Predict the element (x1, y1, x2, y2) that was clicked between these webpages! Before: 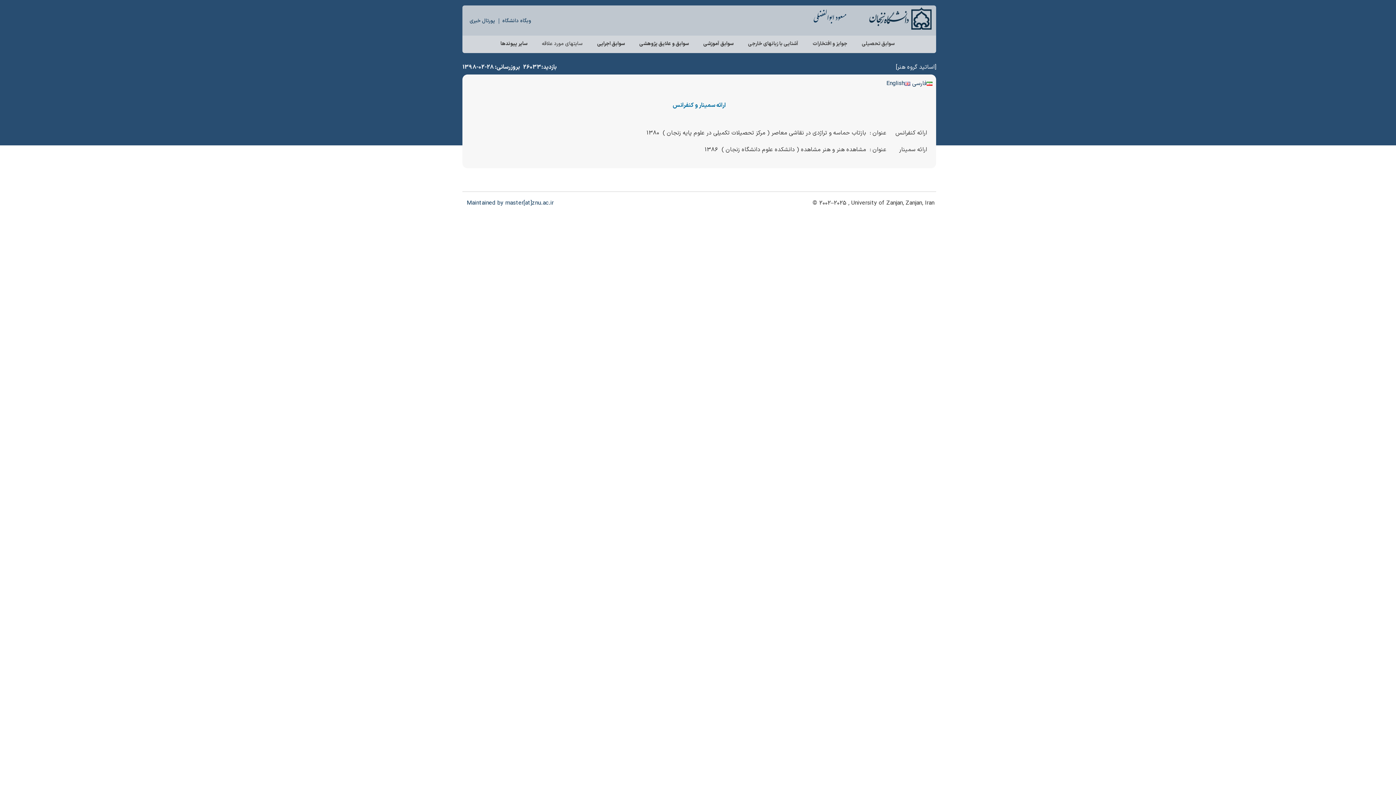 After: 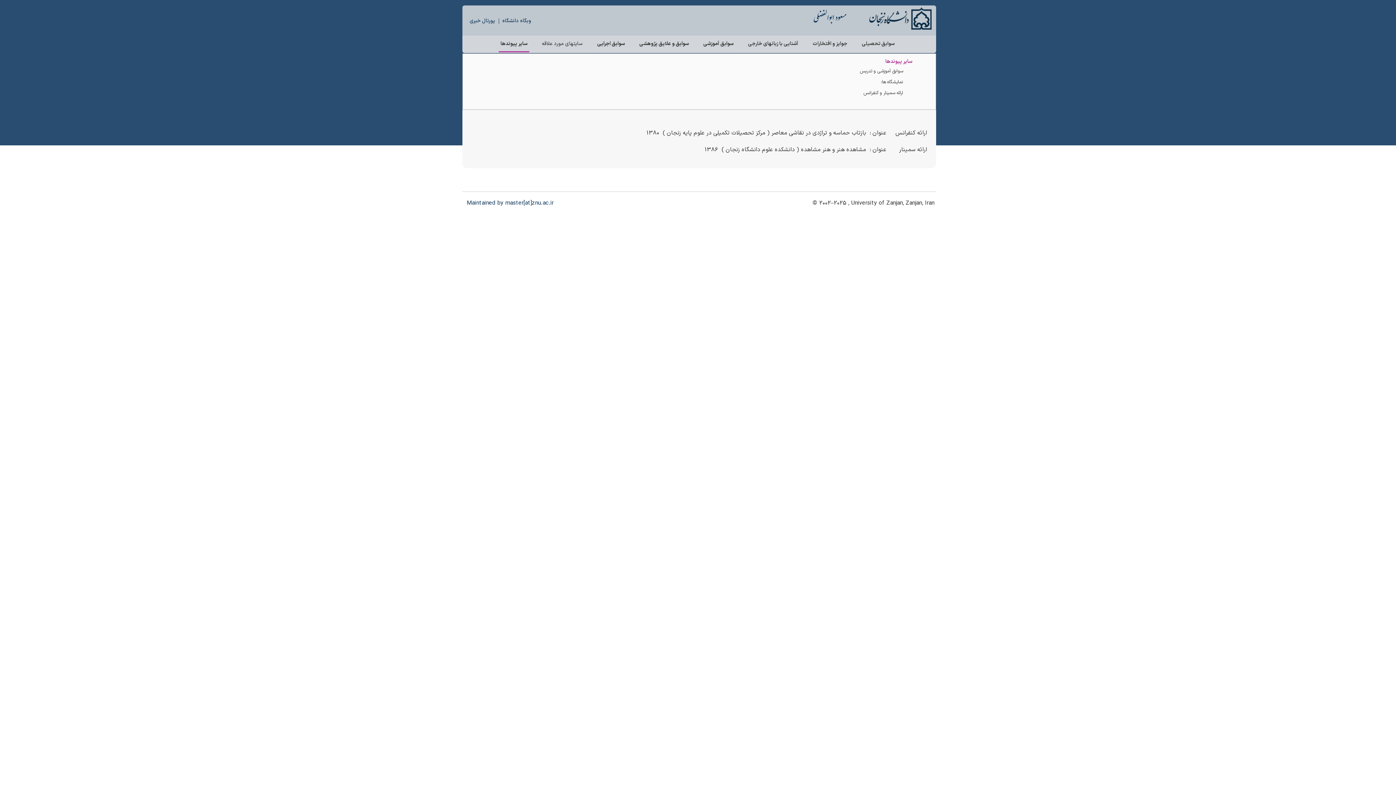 Action: label: سایر پیوندها bbox: (498, 35, 529, 52)